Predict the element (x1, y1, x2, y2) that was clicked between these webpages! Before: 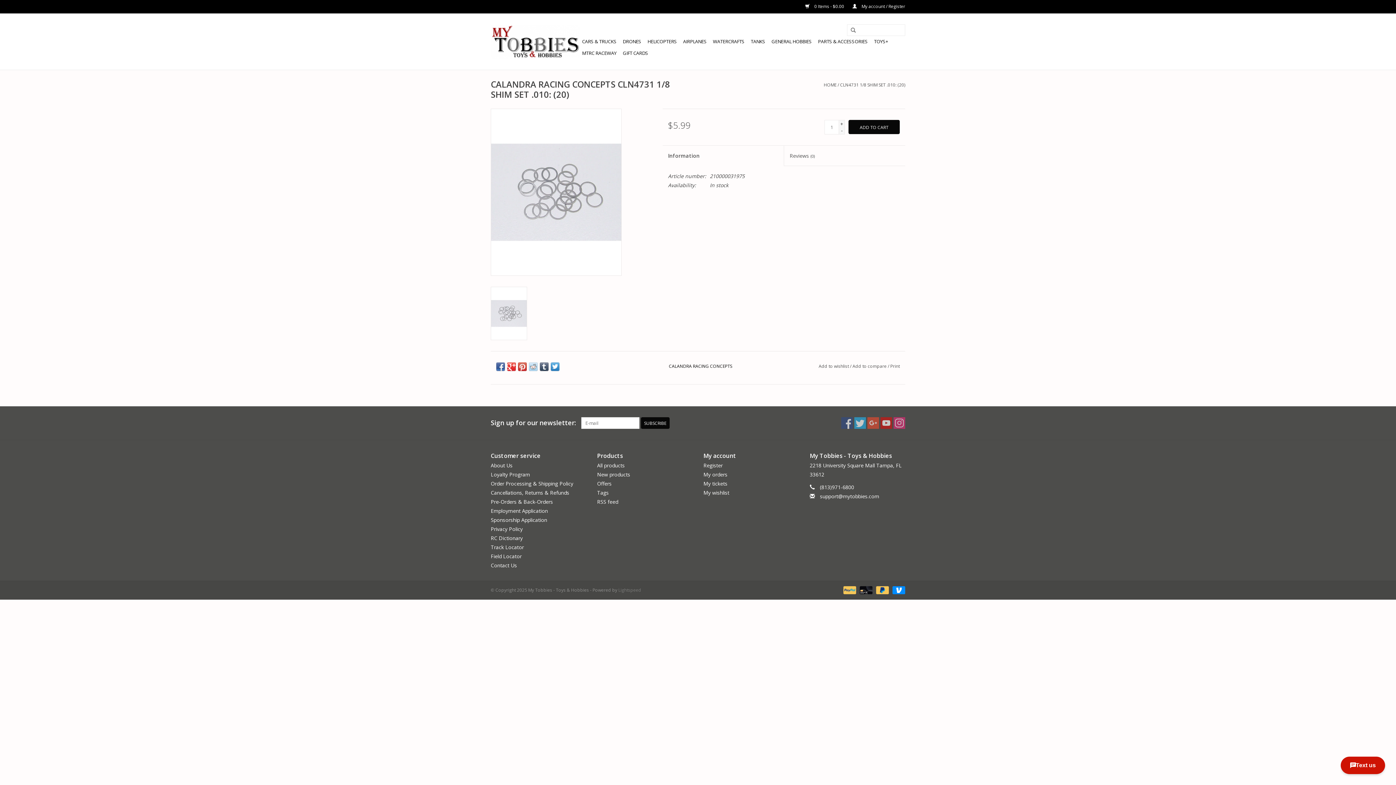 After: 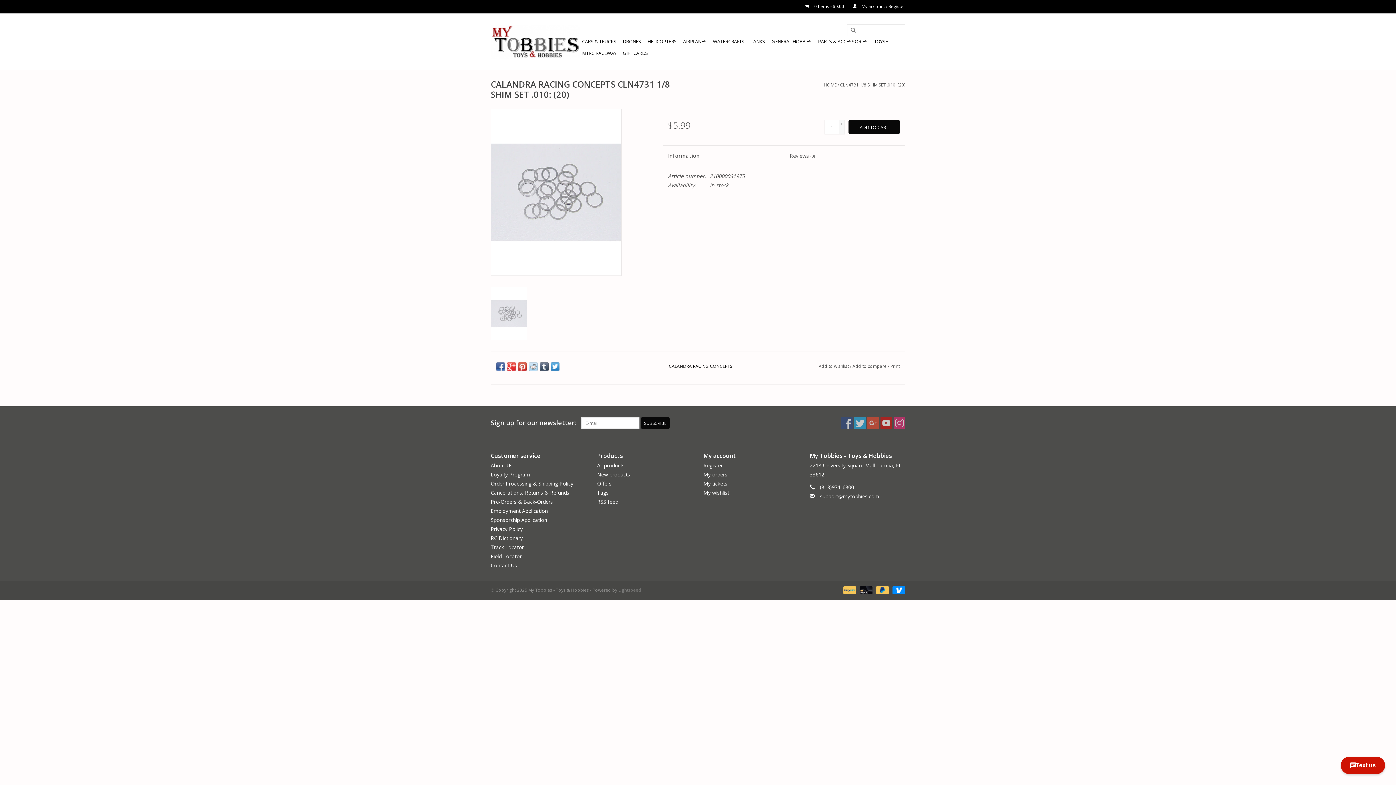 Action: label: - bbox: (839, 126, 845, 133)